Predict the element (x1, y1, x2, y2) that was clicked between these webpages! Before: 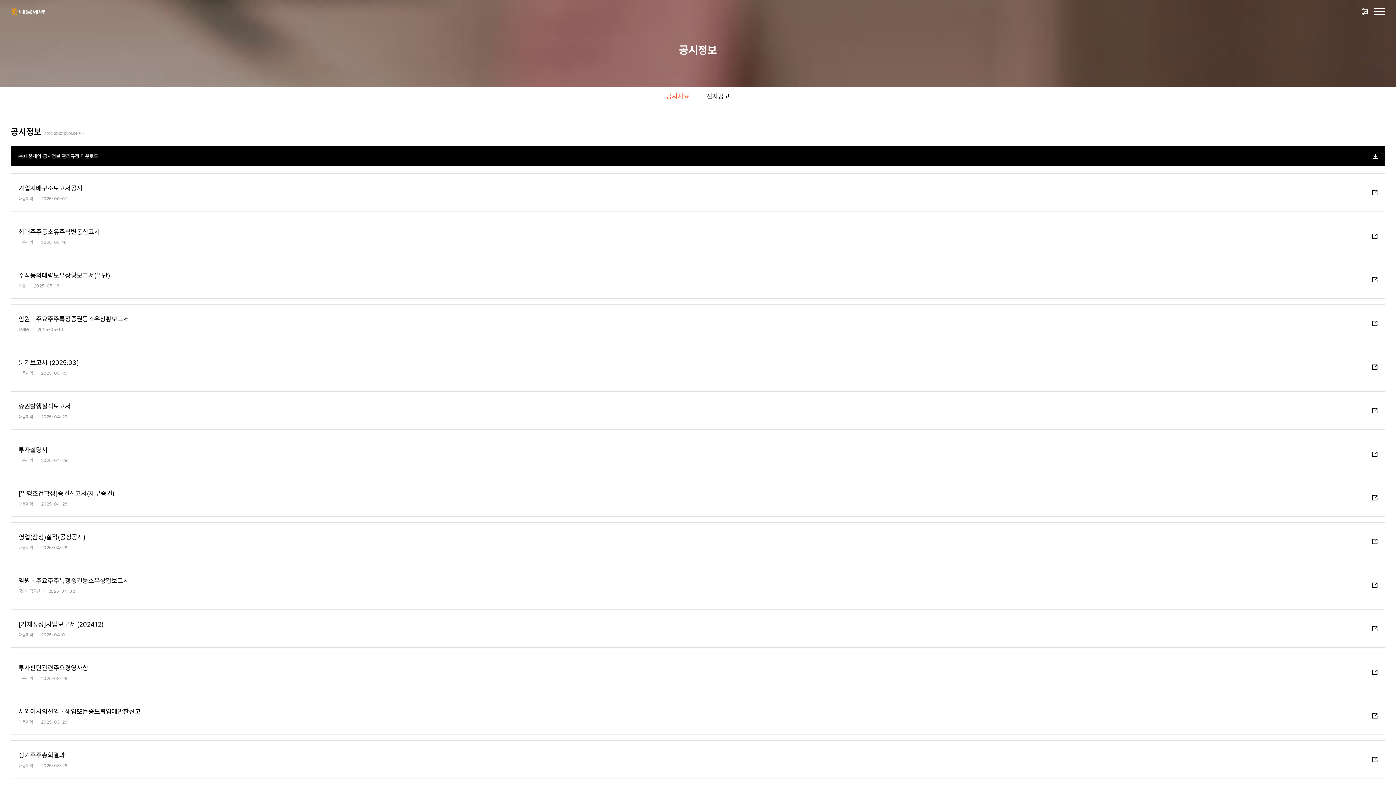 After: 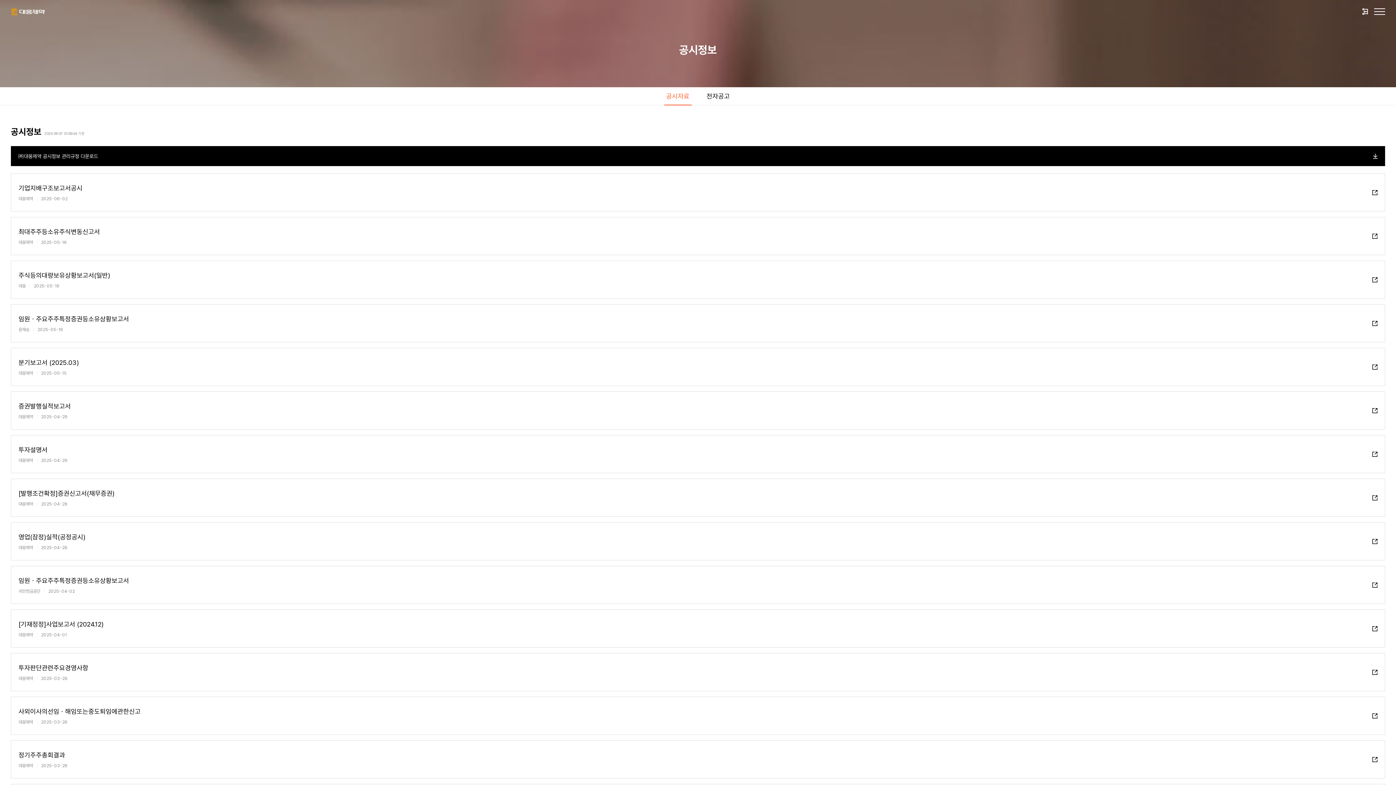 Action: bbox: (10, 478, 1385, 517) label: [발행조건확정]증권신고서(채무증권)
대웅제약 2025-04-28